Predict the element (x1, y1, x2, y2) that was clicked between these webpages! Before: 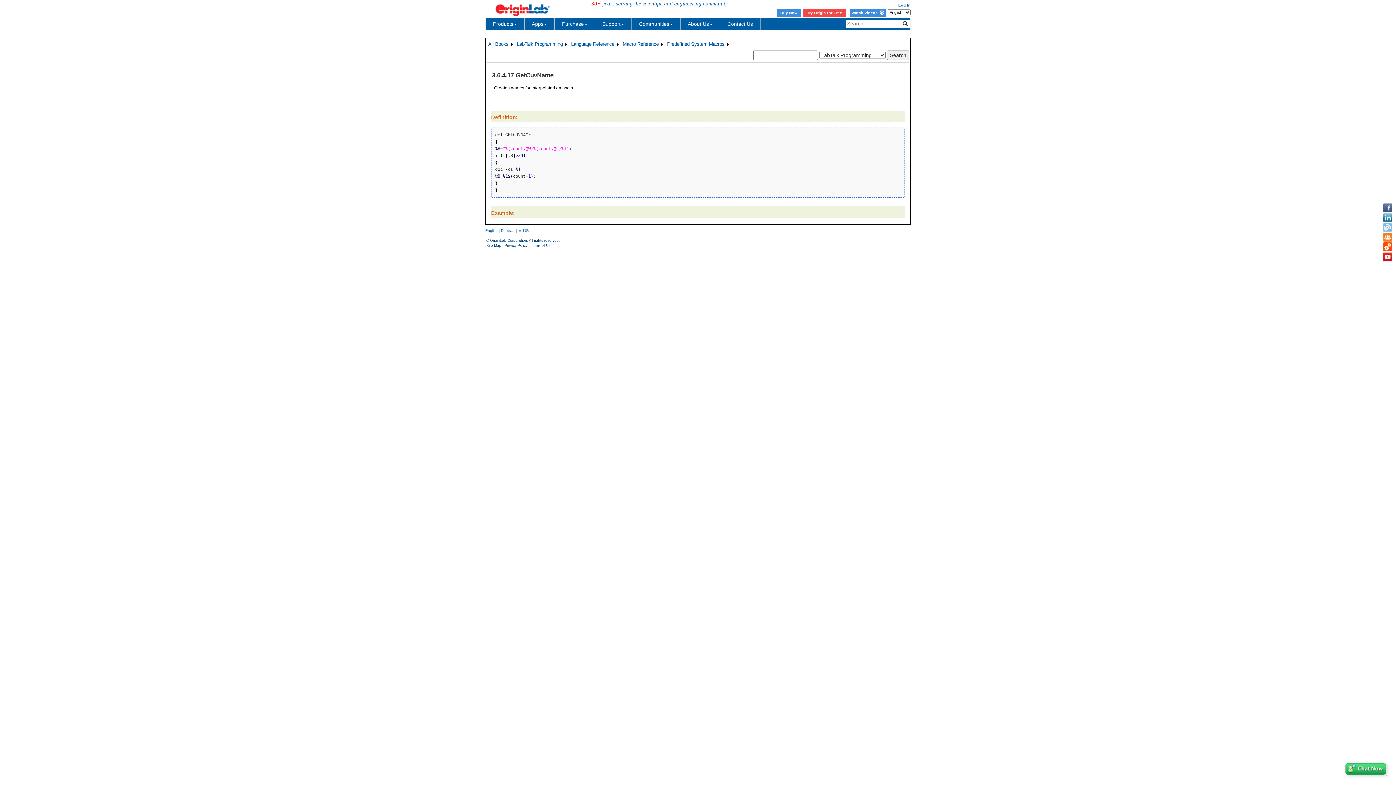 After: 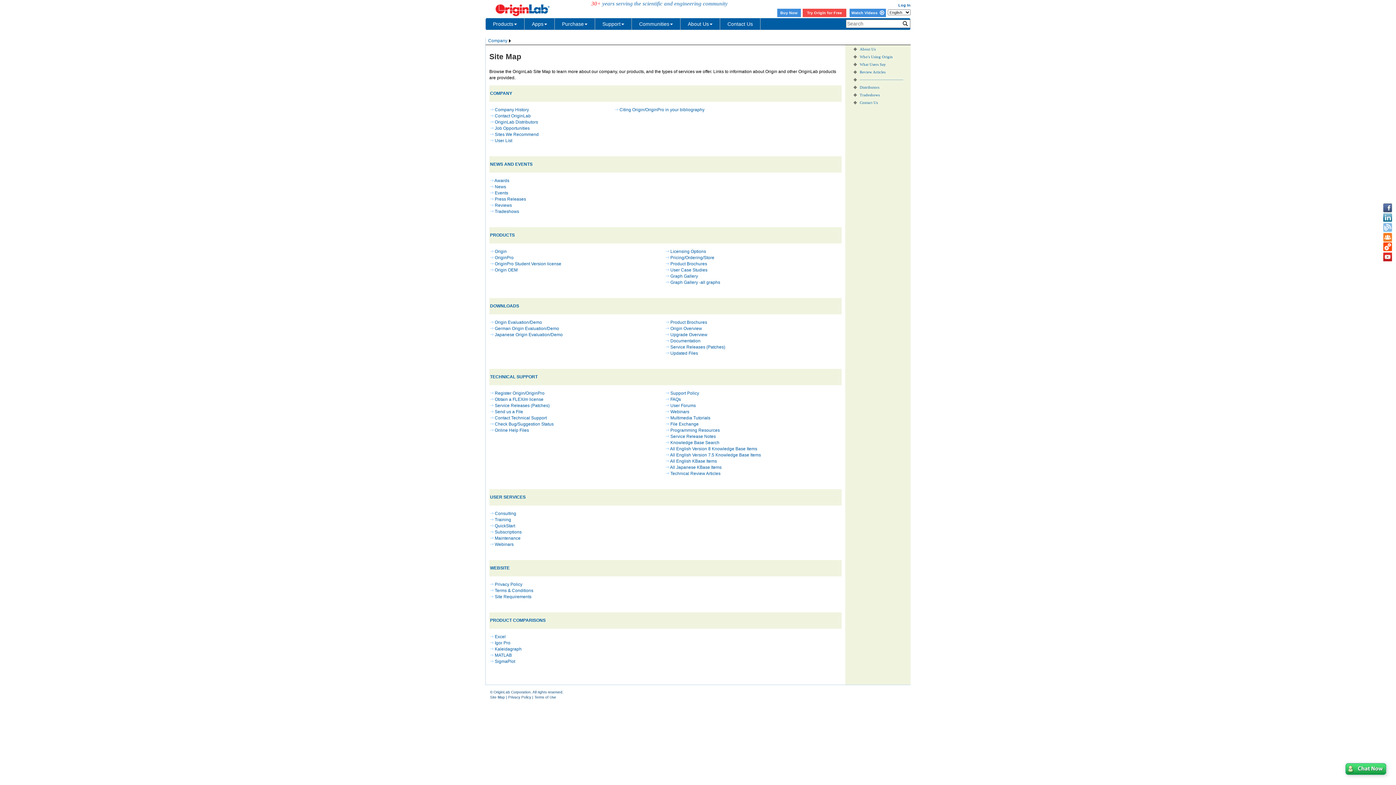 Action: label: Site Map bbox: (486, 243, 501, 247)